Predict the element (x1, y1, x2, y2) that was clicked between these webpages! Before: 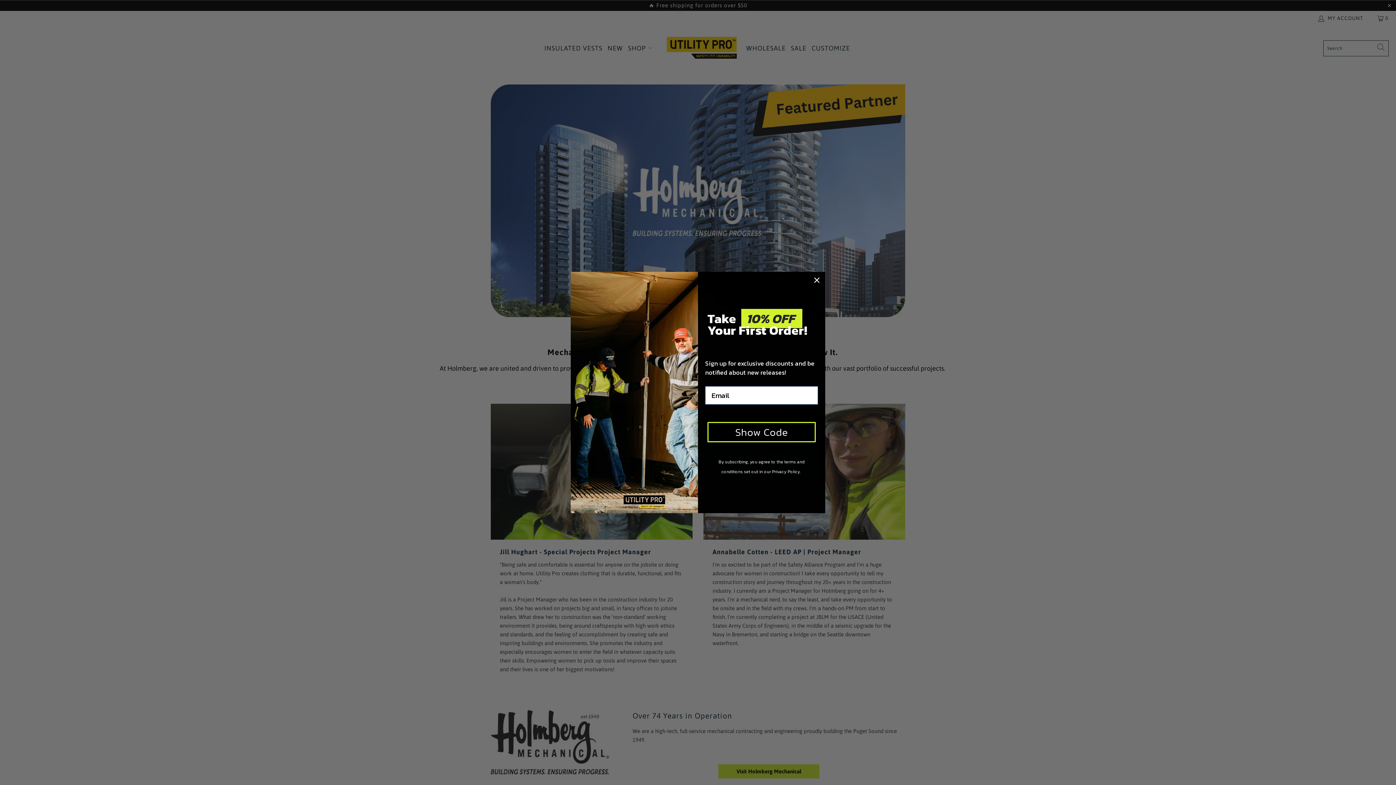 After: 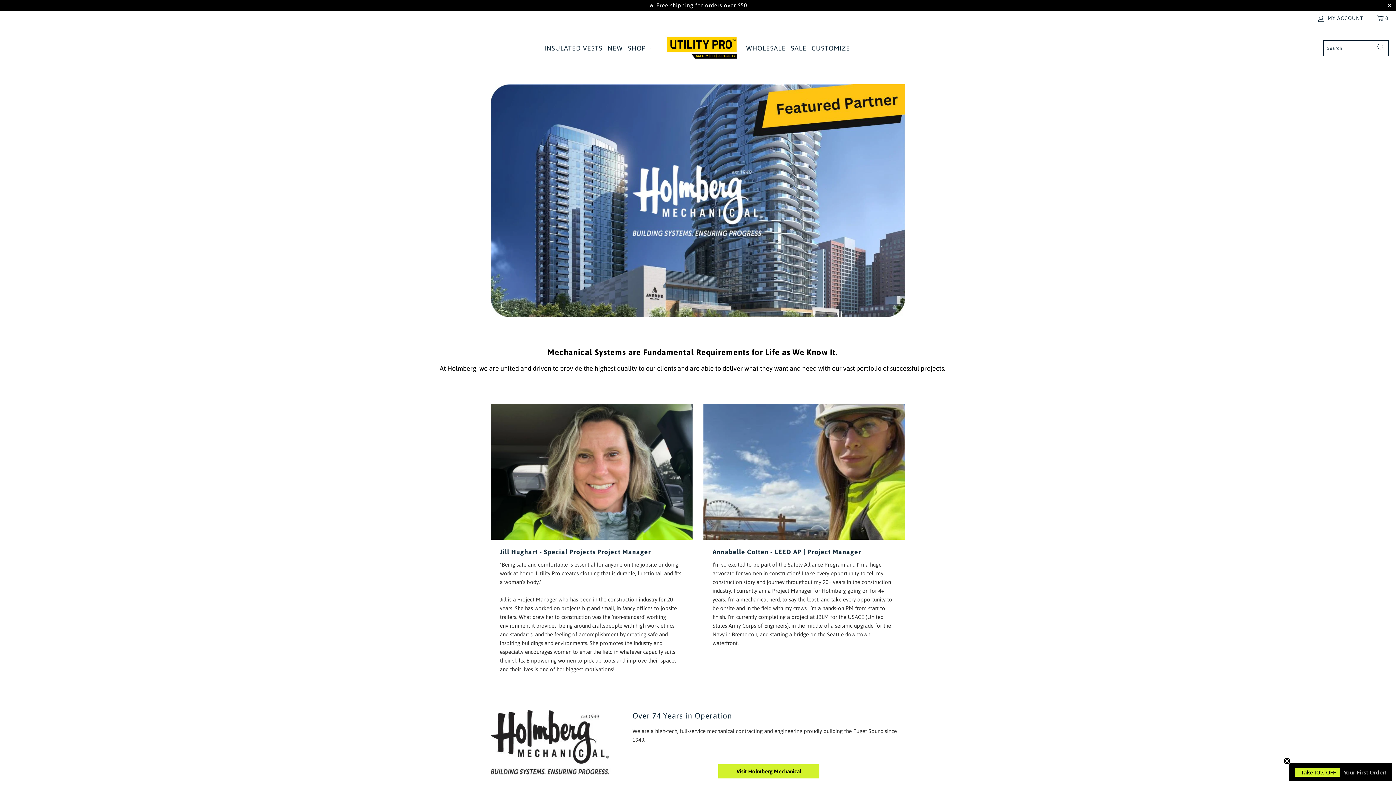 Action: bbox: (811, 274, 822, 285) label: Close dialog